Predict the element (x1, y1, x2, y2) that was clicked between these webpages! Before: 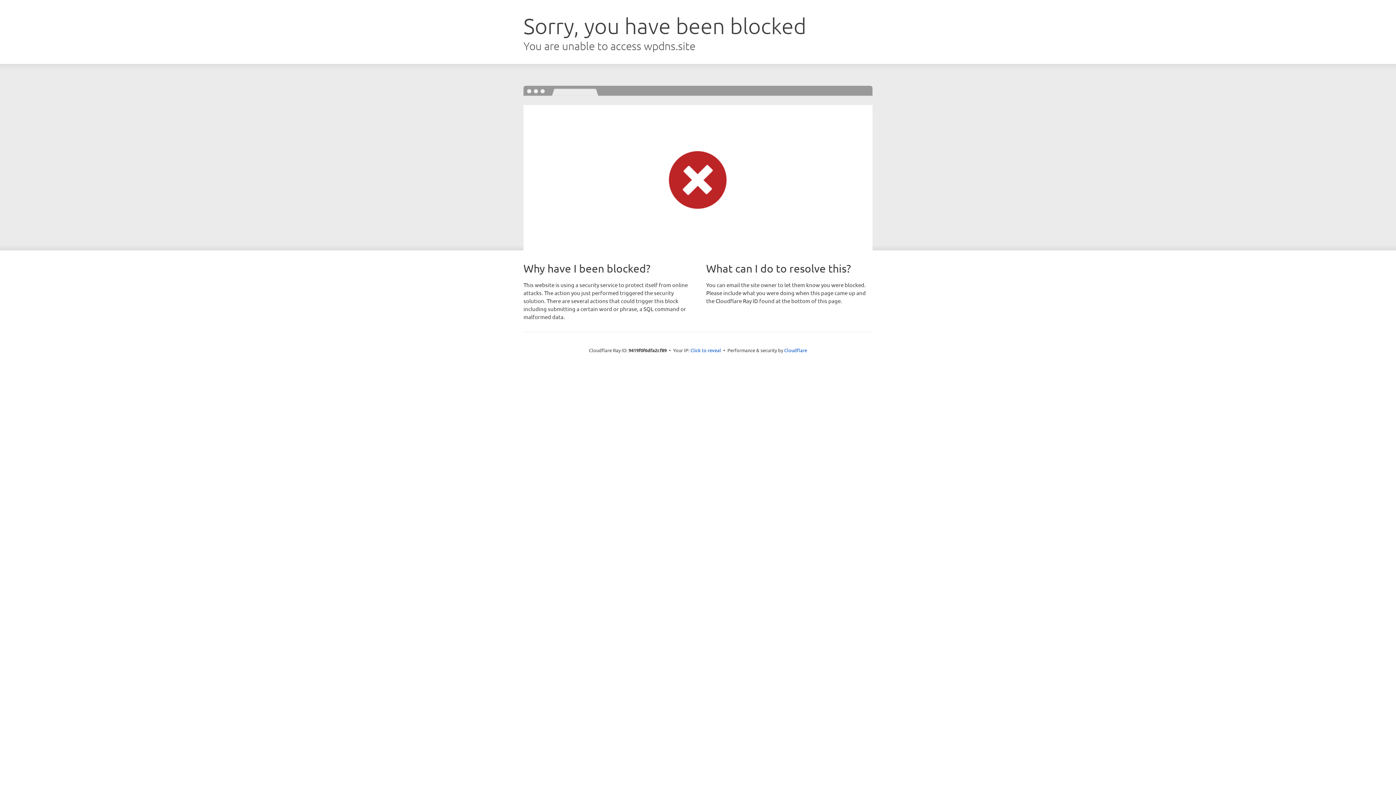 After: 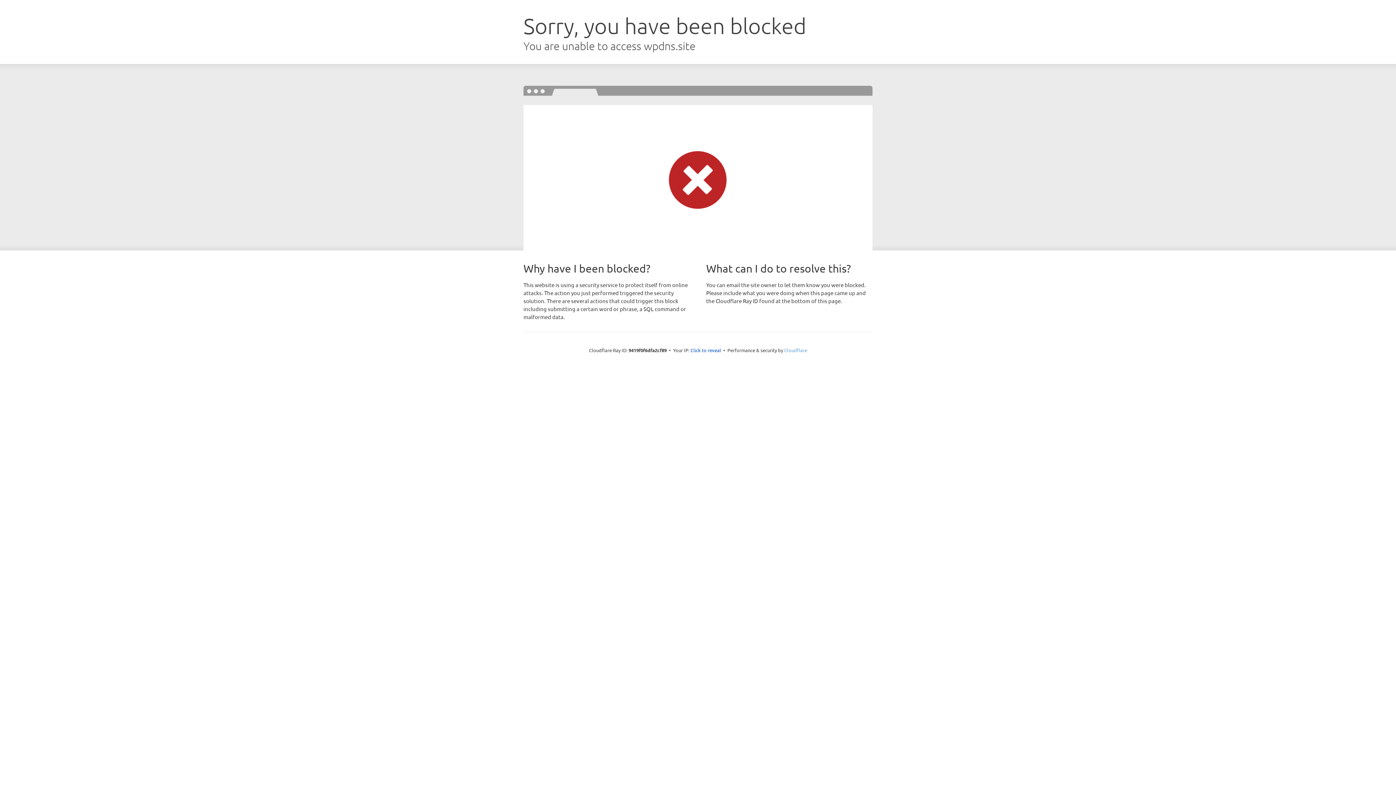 Action: label: Cloudflare bbox: (784, 347, 807, 353)